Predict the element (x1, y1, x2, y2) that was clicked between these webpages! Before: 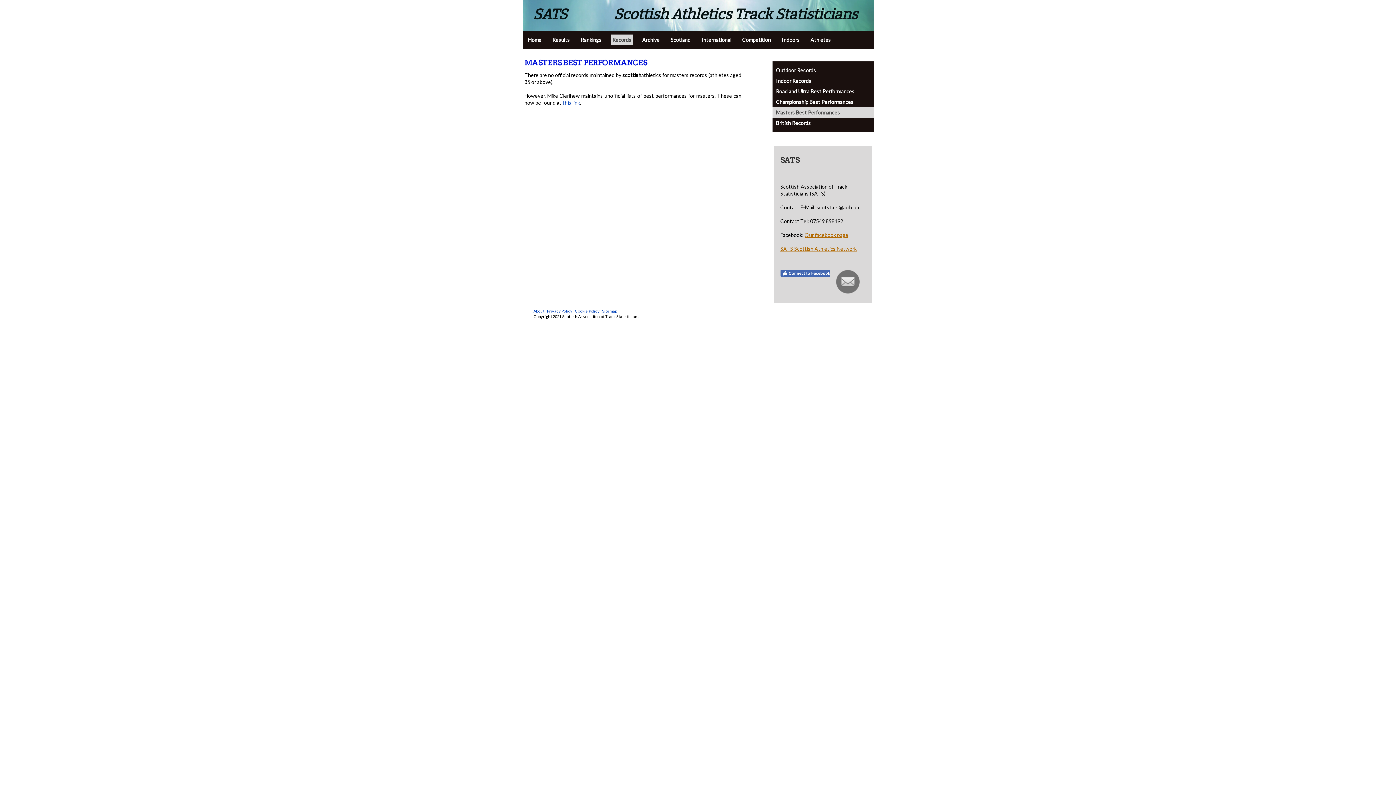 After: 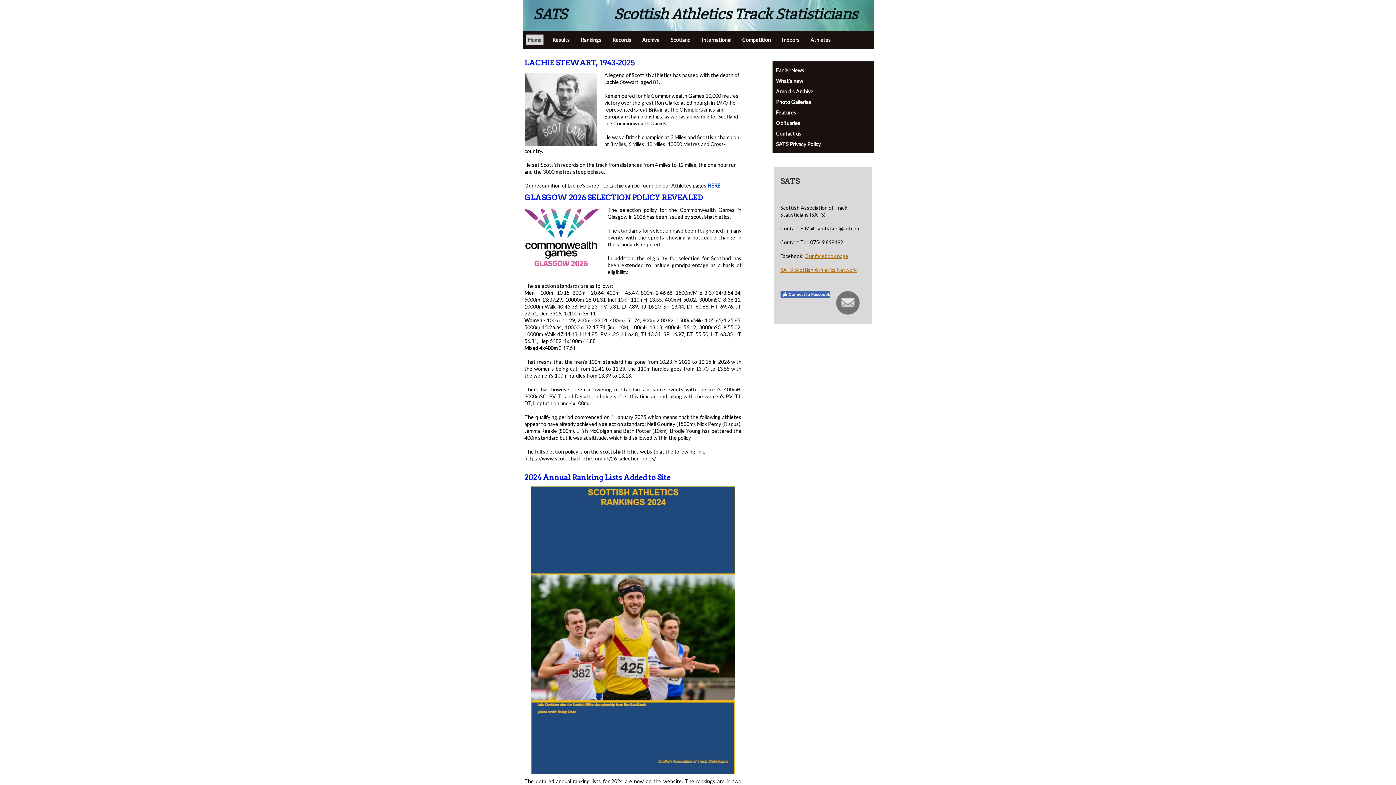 Action: bbox: (522, 0, 873, 30) label: SATS                Scottish Athletics Track Statisticians